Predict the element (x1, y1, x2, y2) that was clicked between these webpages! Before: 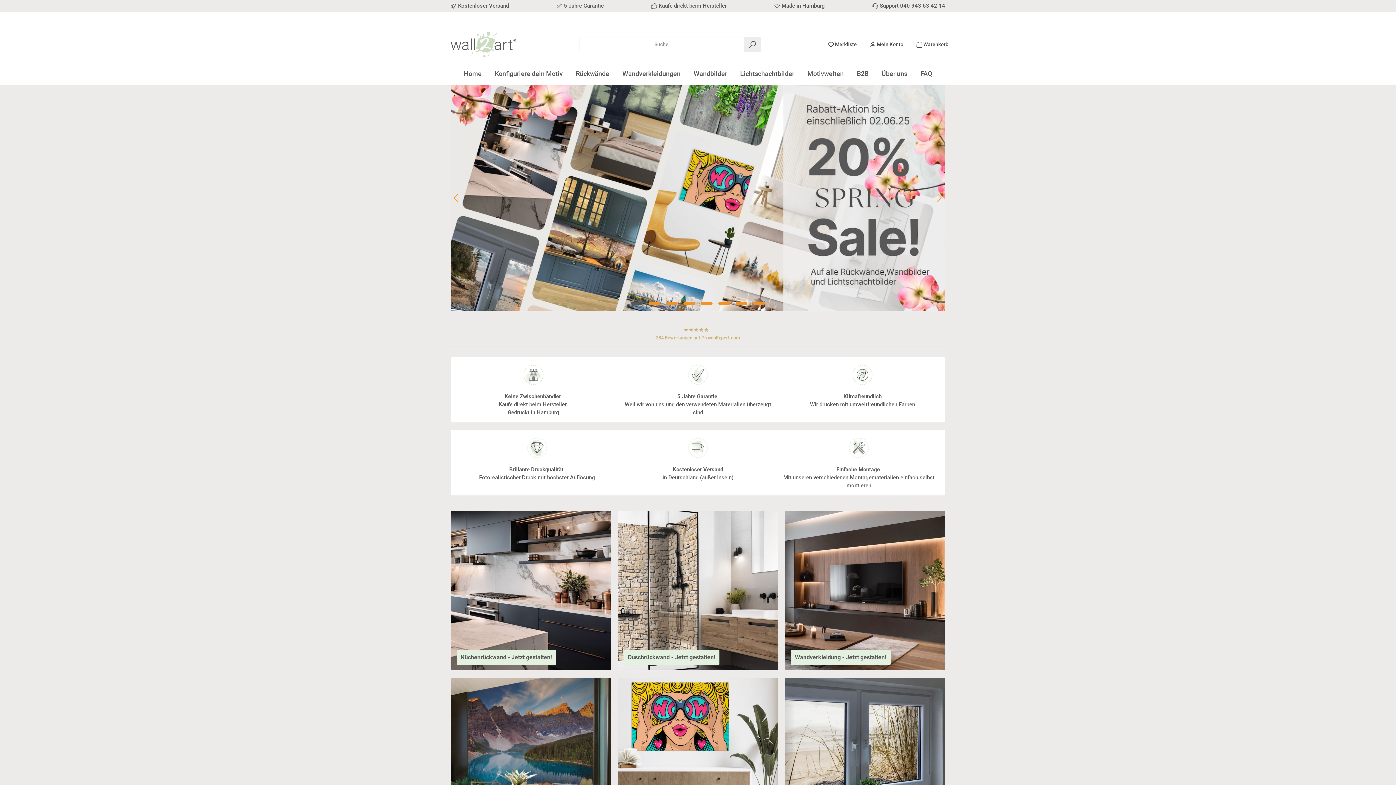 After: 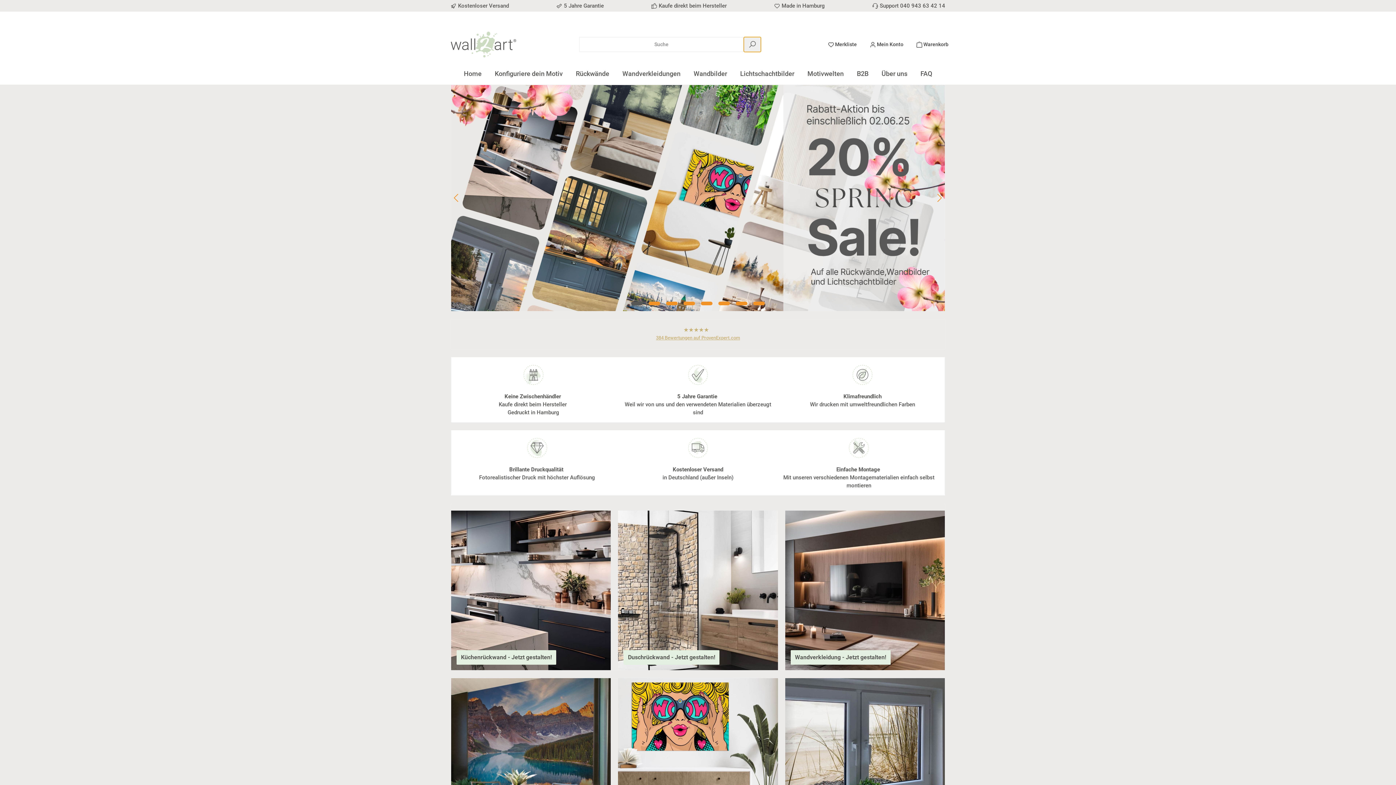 Action: bbox: (743, 37, 760, 51) label: Suchen